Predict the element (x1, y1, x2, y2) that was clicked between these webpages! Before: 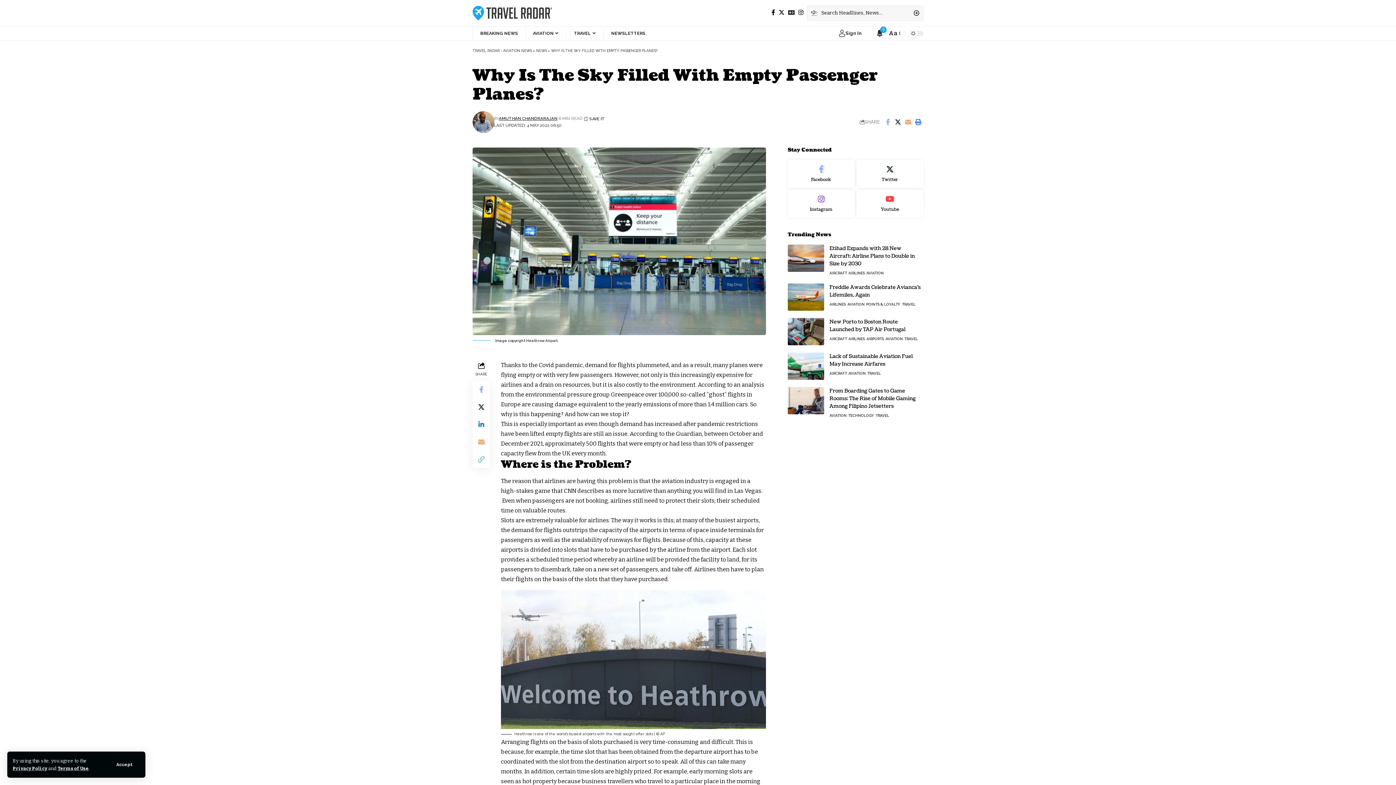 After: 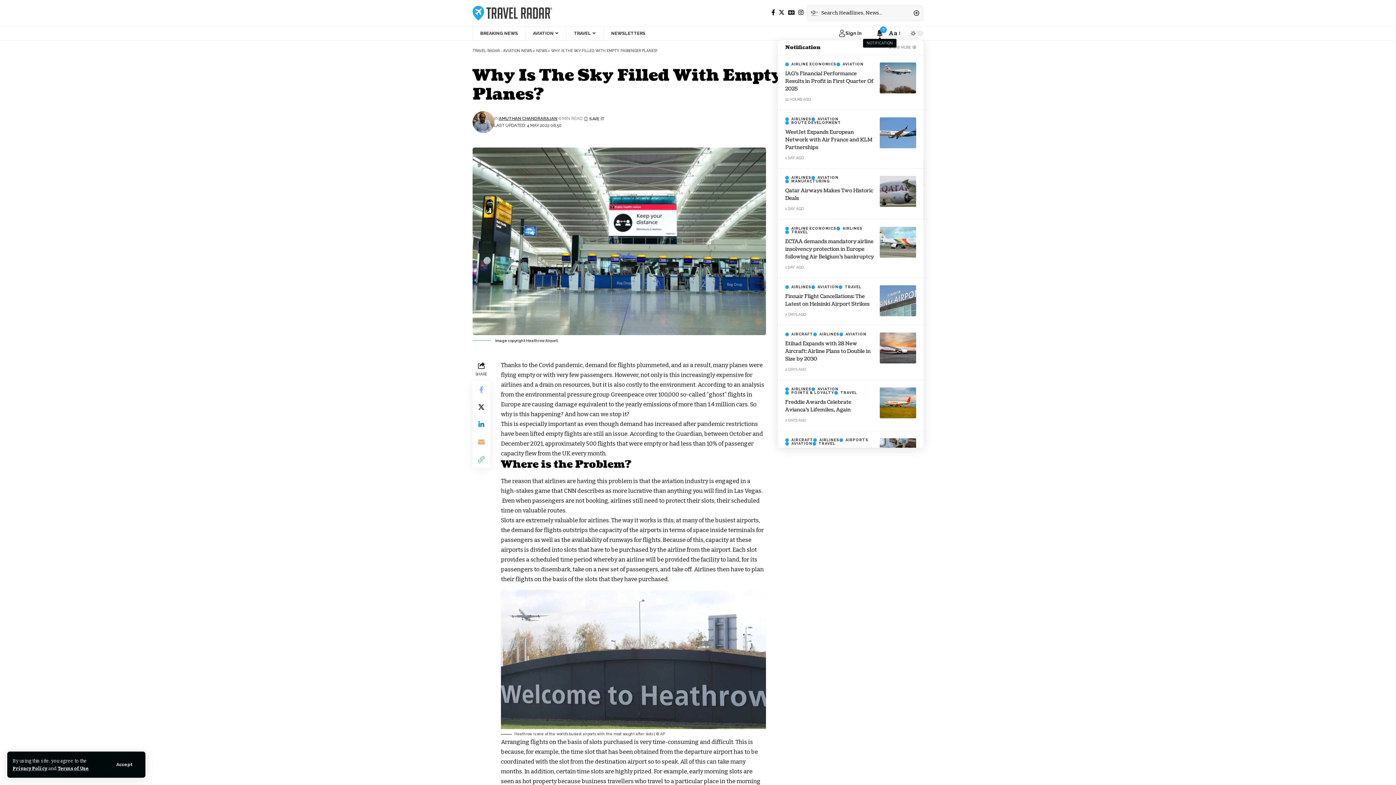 Action: bbox: (876, 29, 883, 37) label: notification